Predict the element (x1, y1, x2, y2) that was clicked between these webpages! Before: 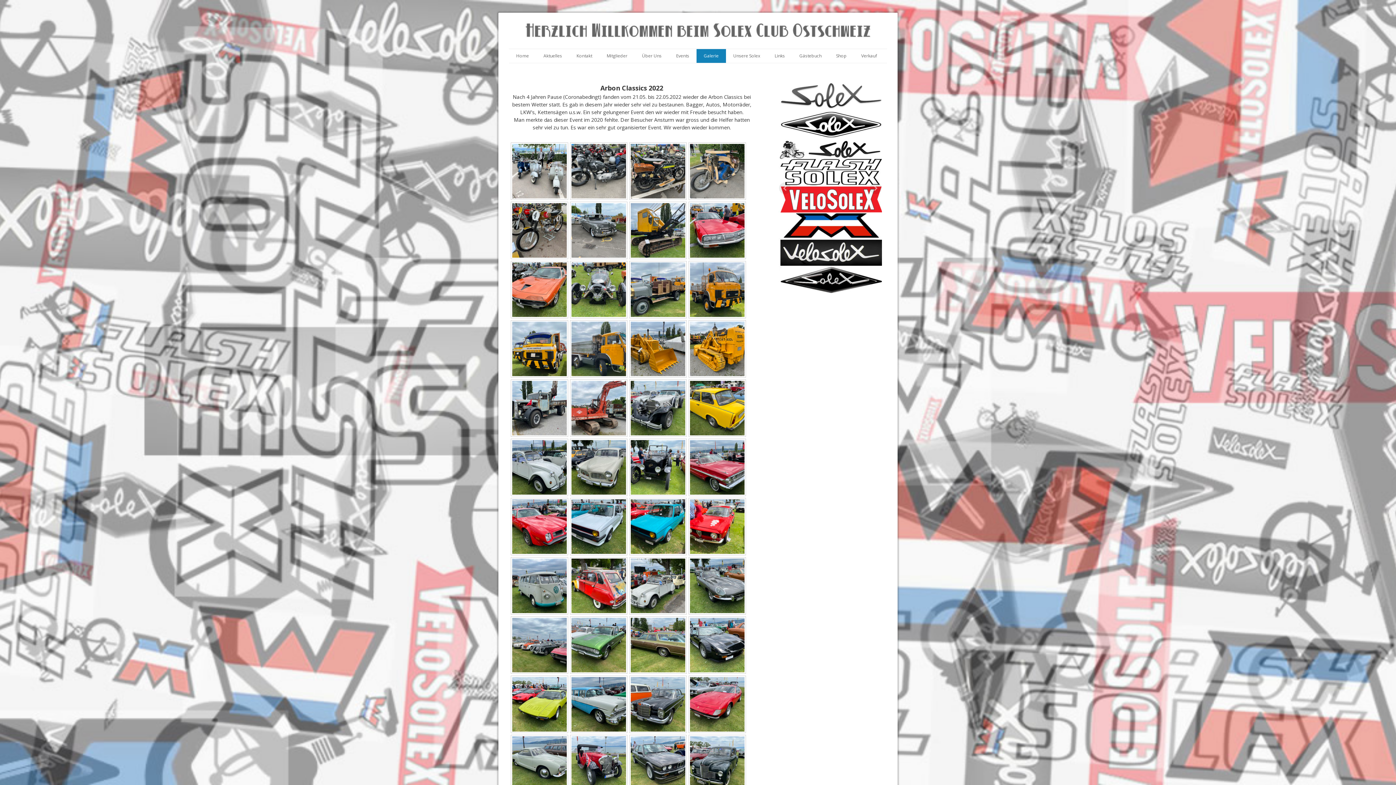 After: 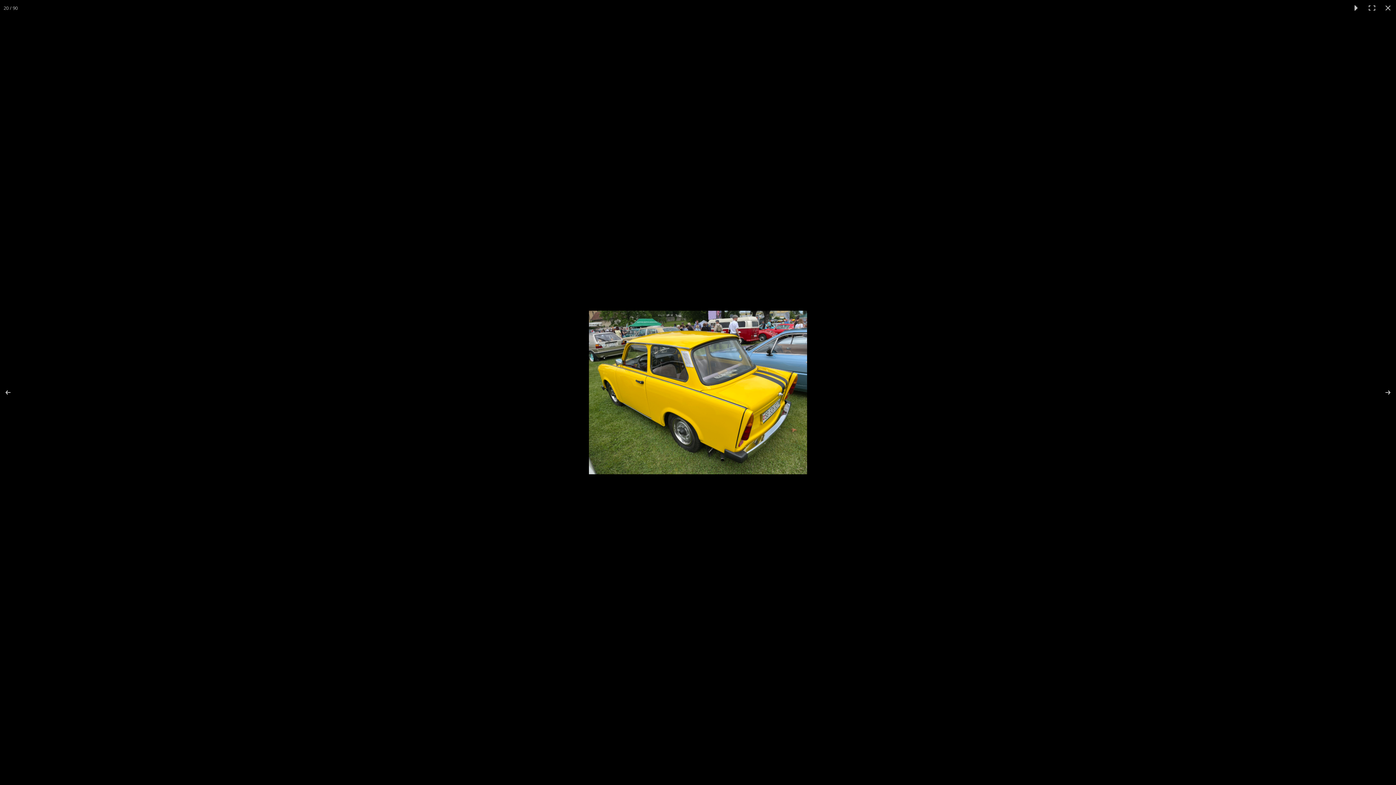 Action: bbox: (688, 379, 746, 437)